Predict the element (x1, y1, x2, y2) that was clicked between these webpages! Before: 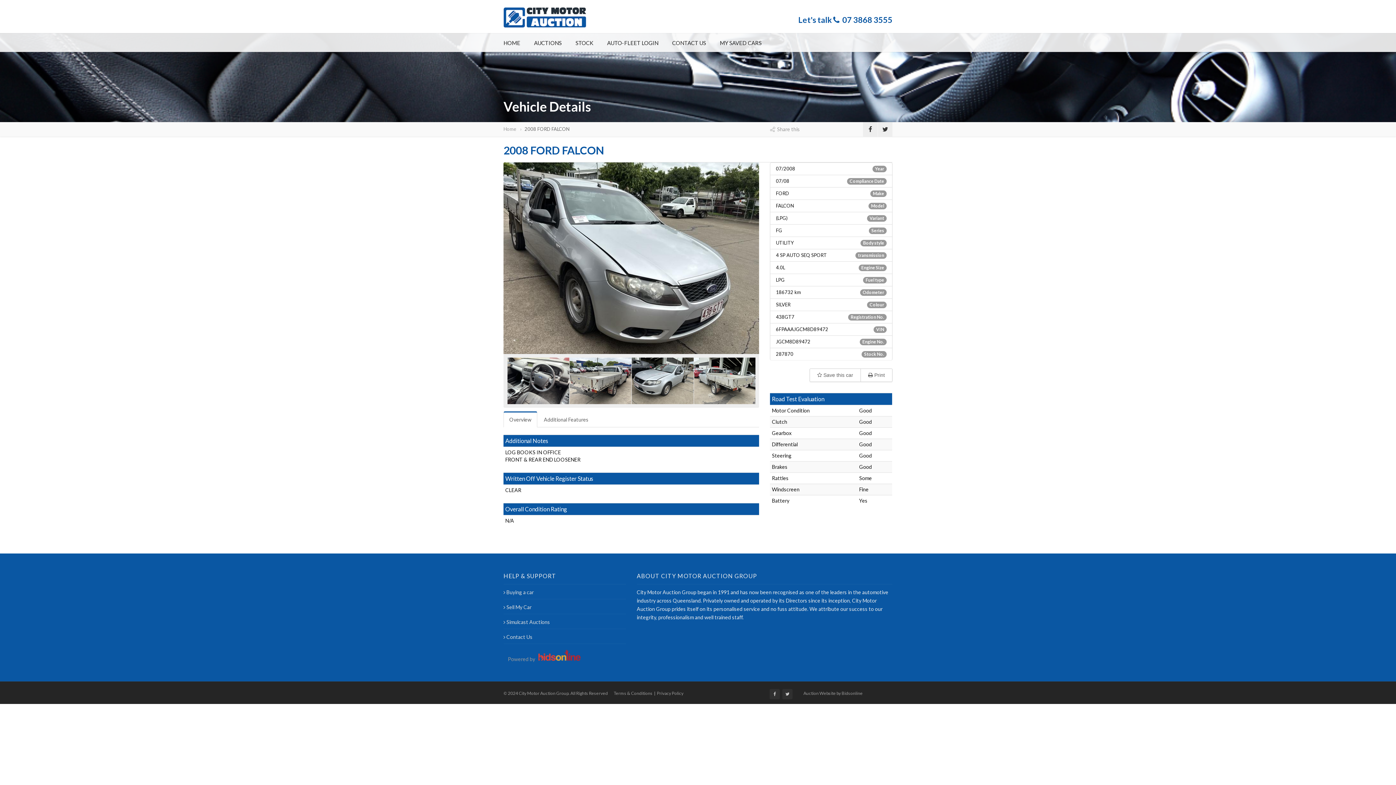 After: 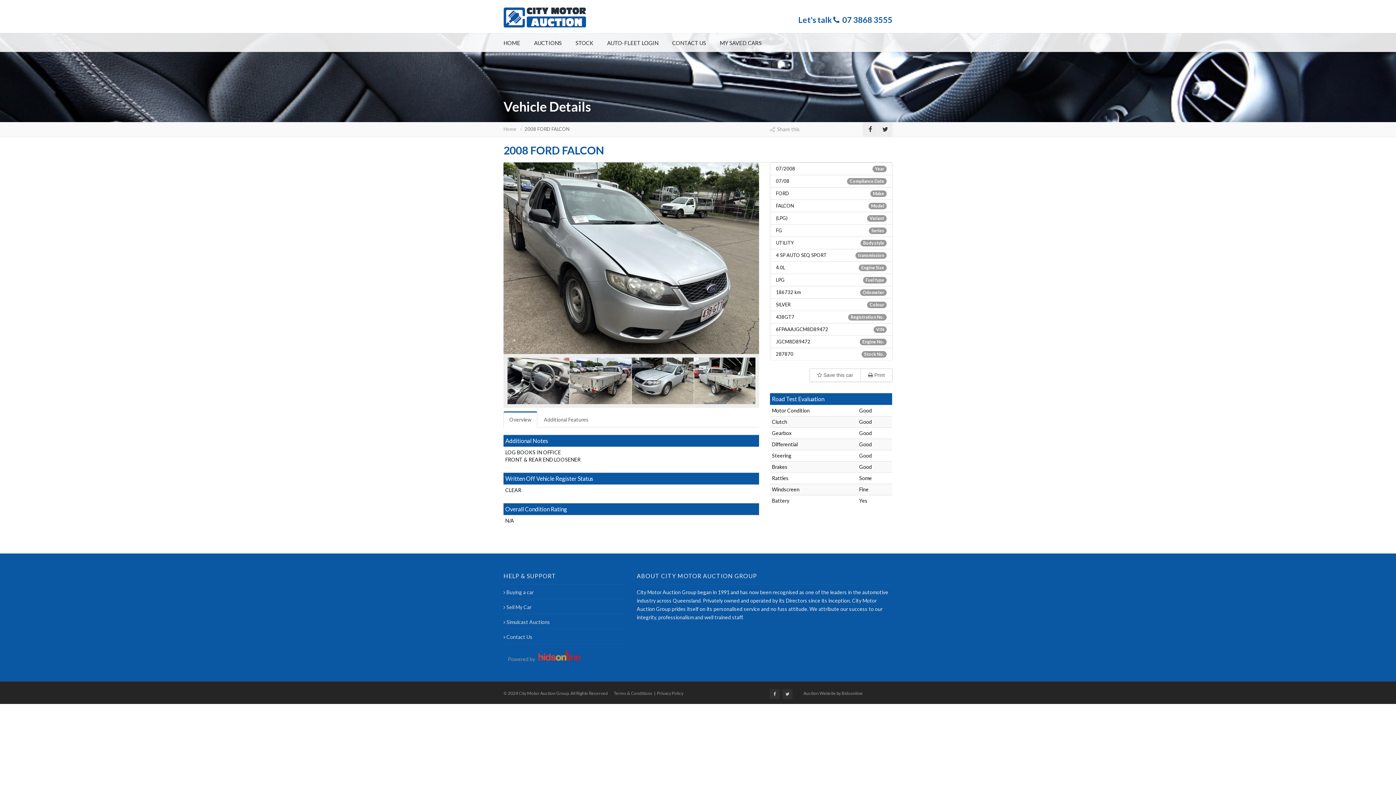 Action: label: Overview bbox: (503, 411, 537, 427)